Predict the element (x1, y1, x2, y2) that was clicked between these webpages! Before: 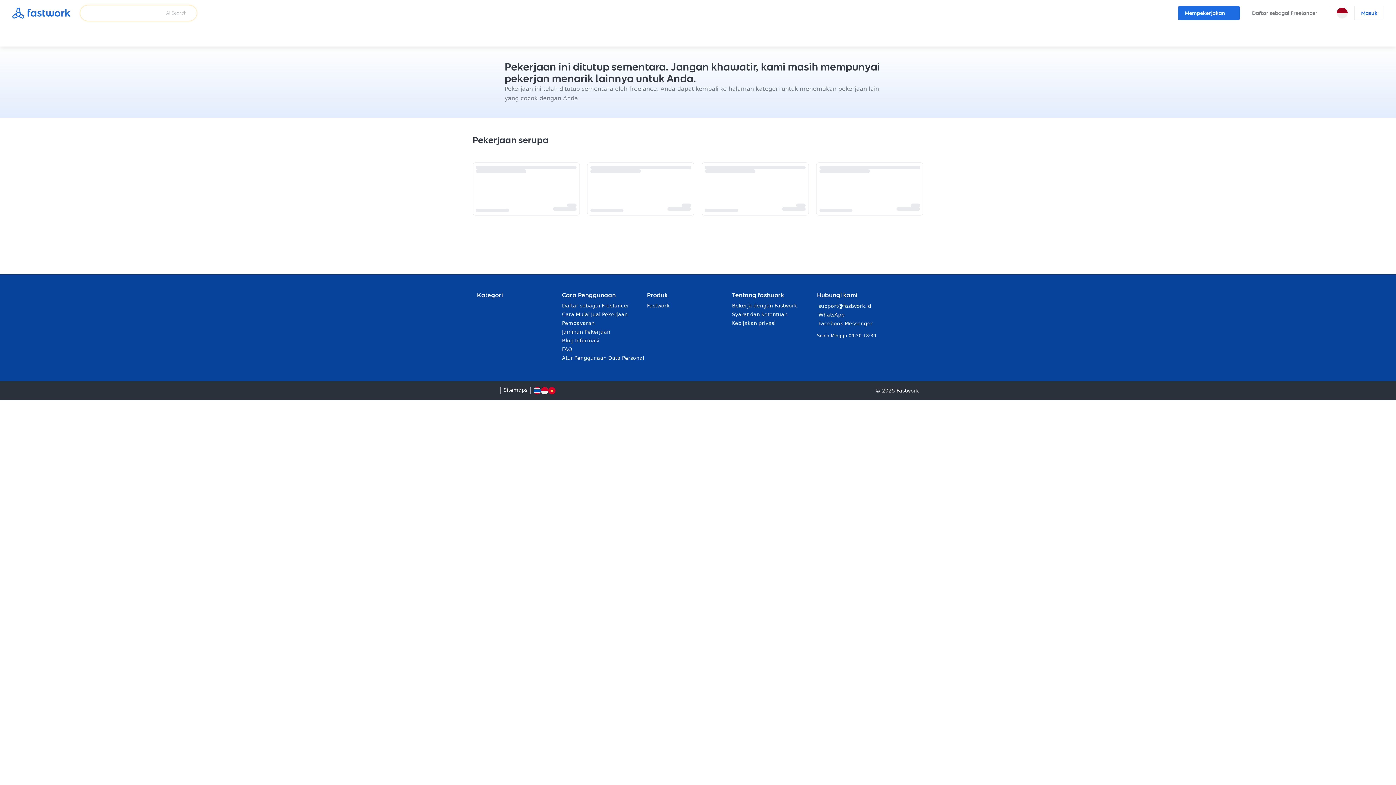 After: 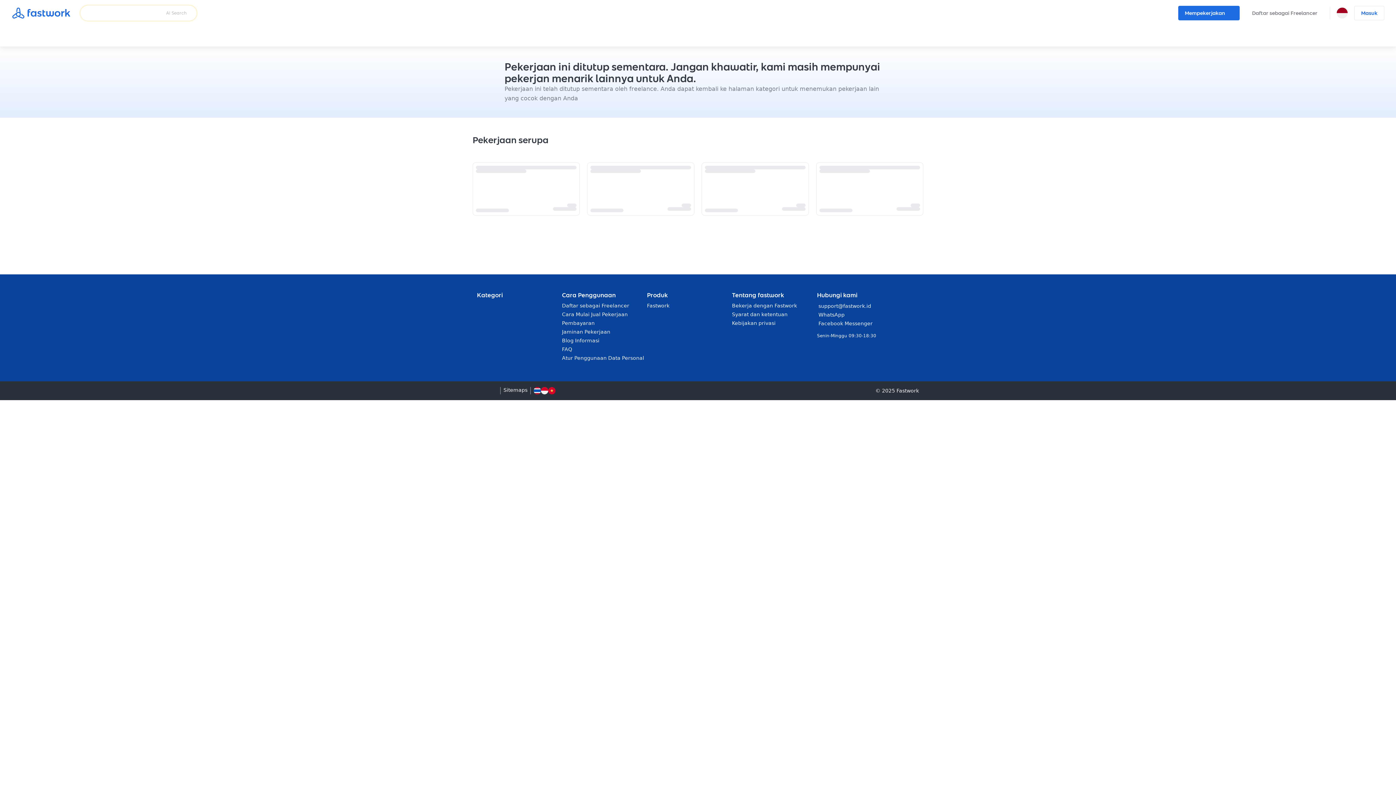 Action: label: social fas fa-envelope-open _mgr-4px bbox: (817, 303, 919, 309)